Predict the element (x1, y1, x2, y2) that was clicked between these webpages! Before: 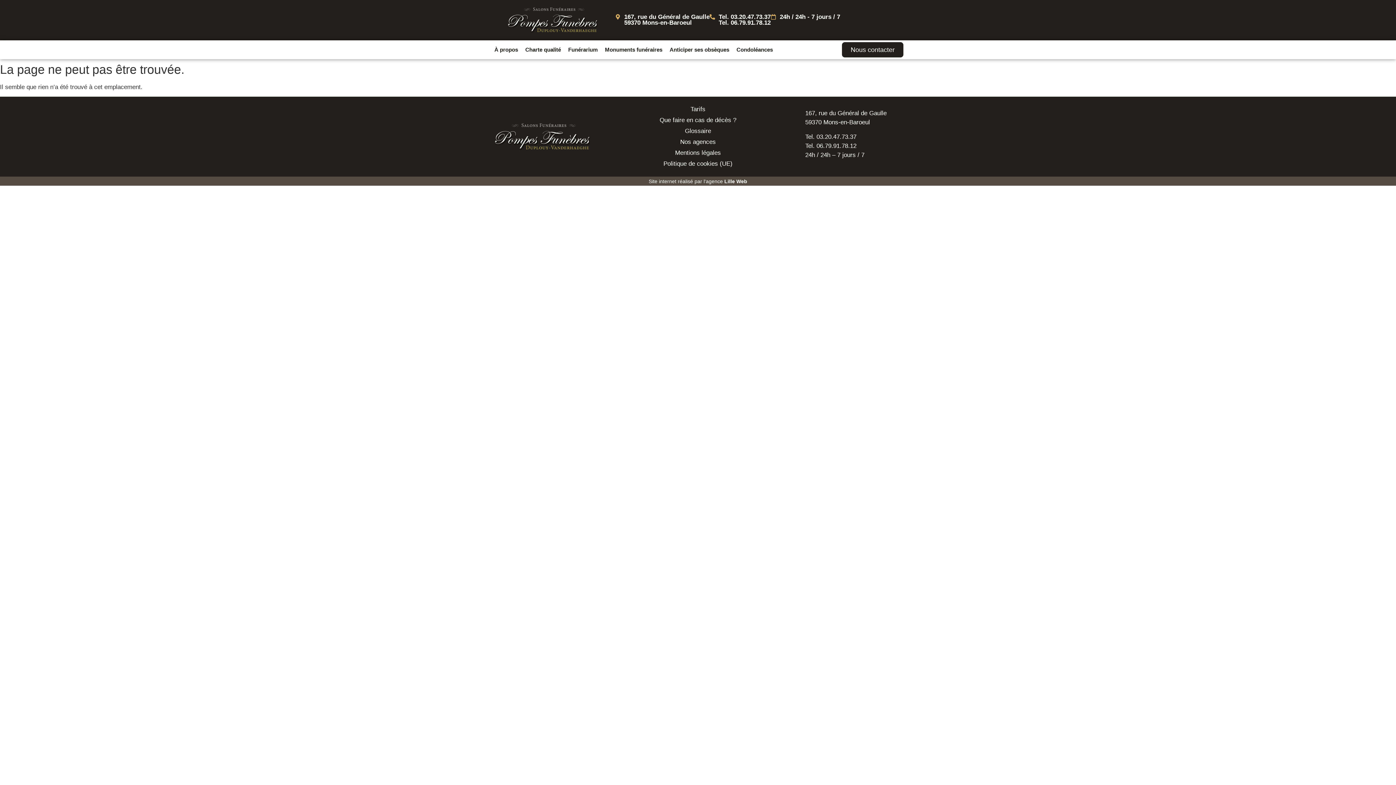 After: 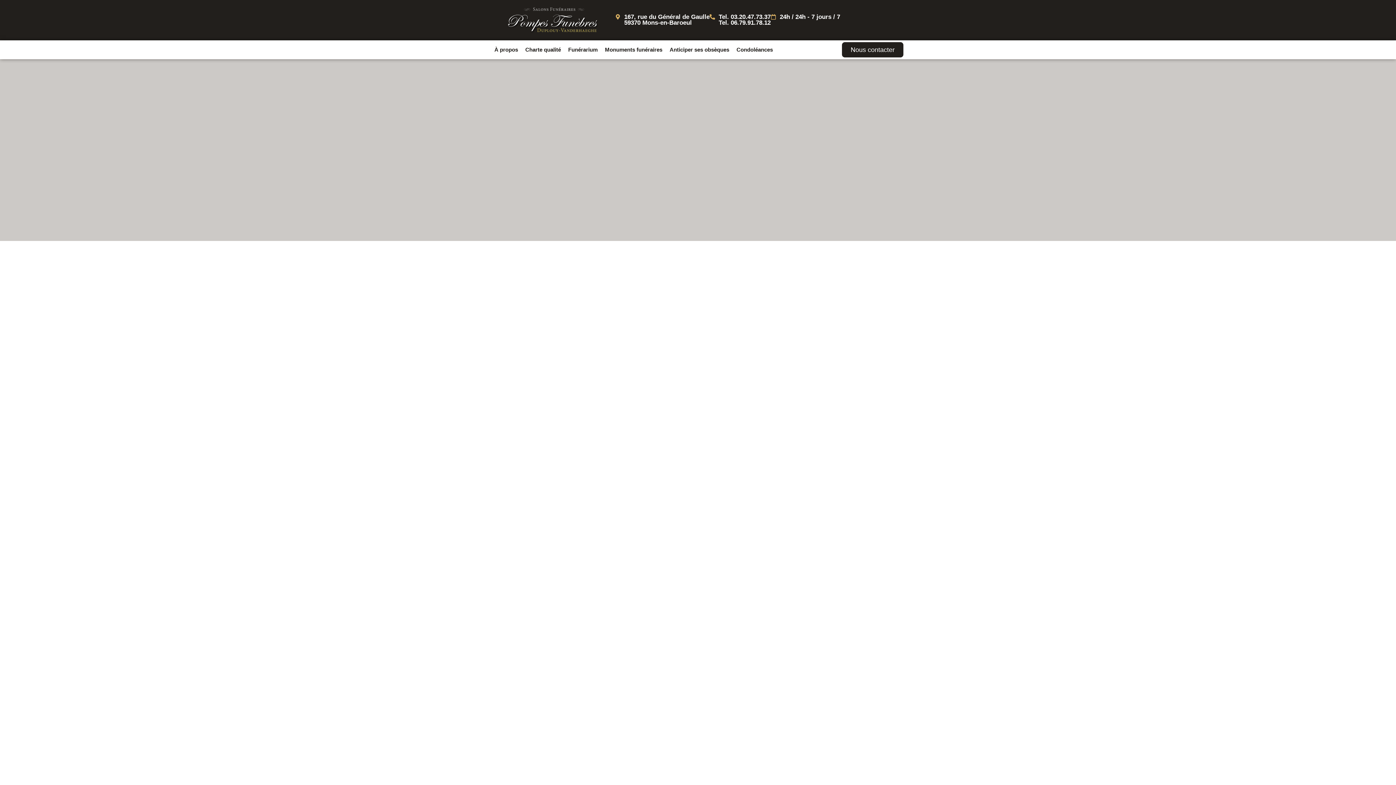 Action: bbox: (507, 7, 598, 33)